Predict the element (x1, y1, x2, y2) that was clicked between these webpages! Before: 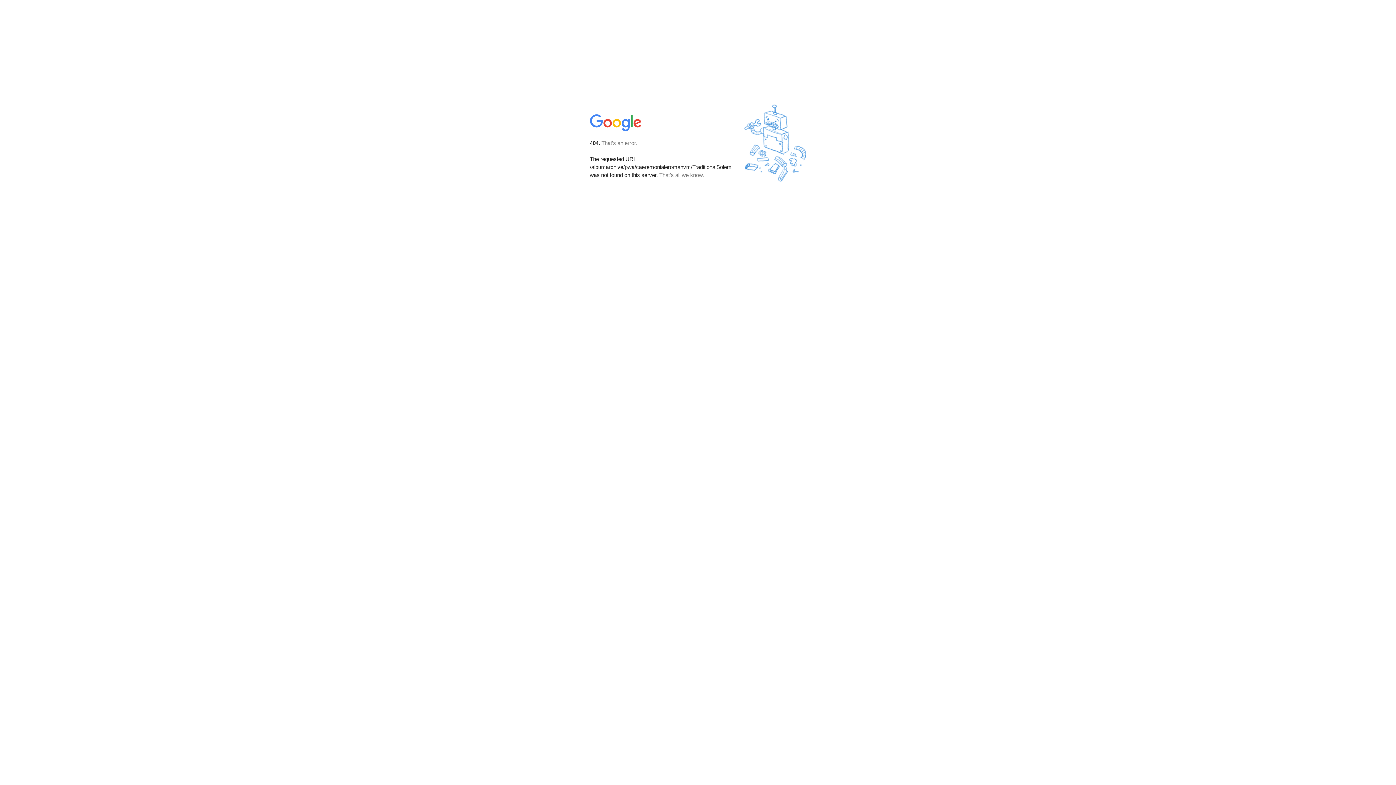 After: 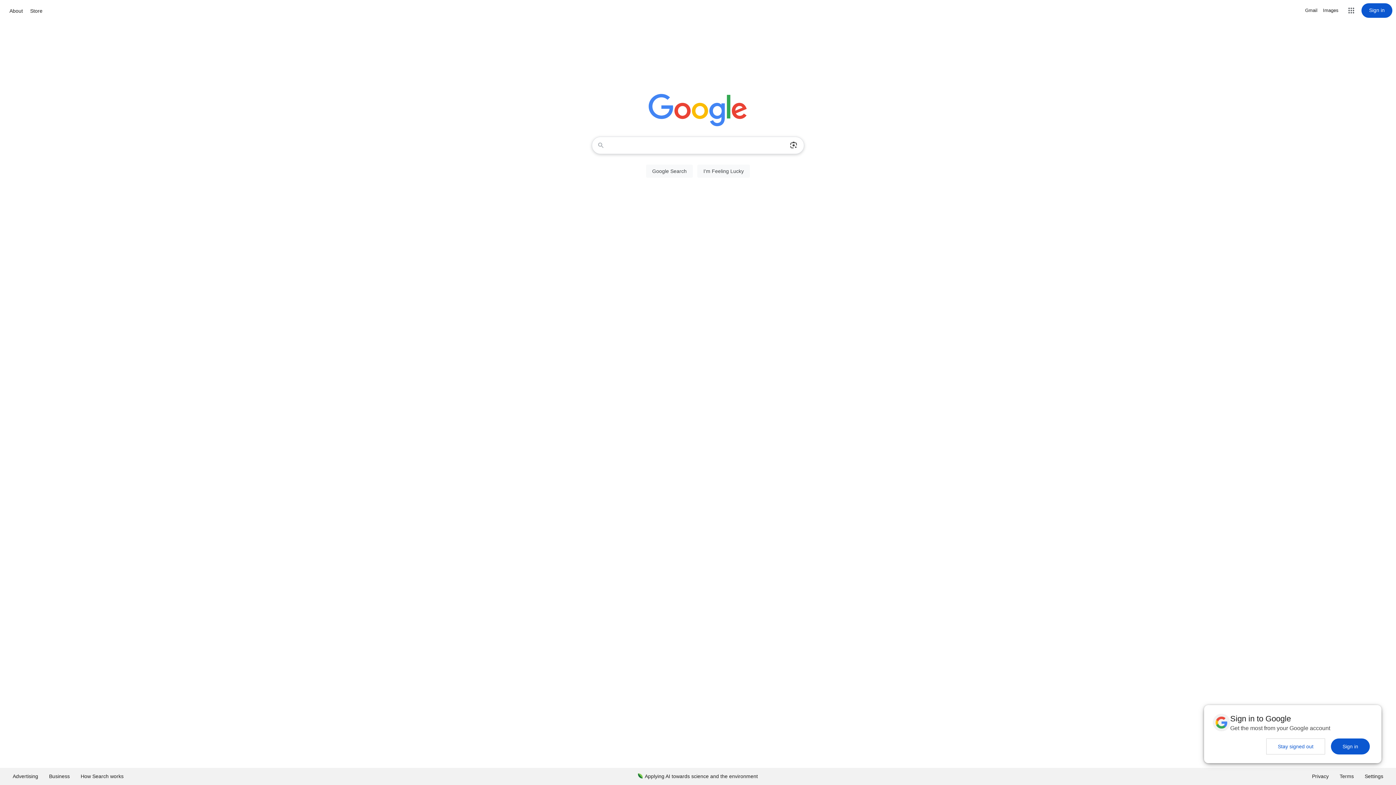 Action: bbox: (590, 127, 642, 134)